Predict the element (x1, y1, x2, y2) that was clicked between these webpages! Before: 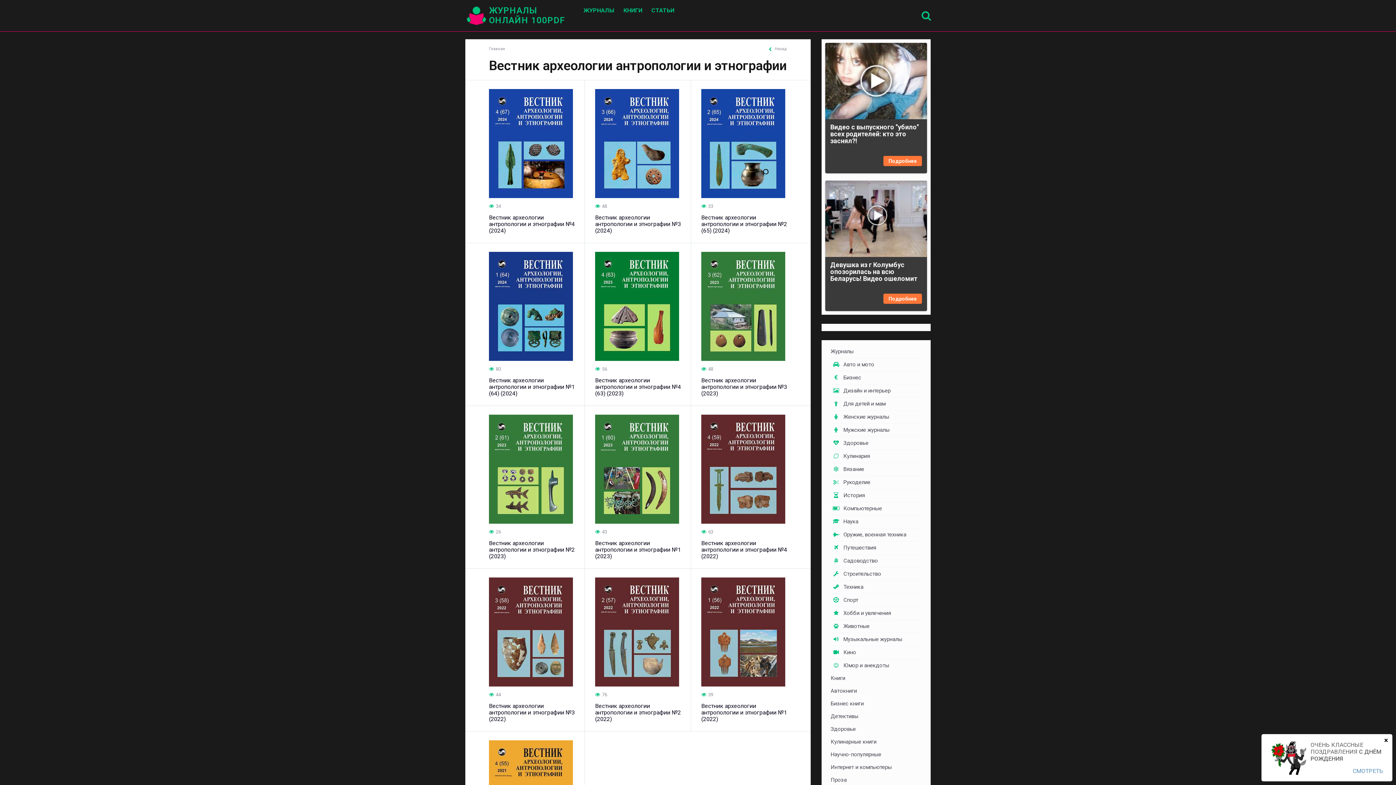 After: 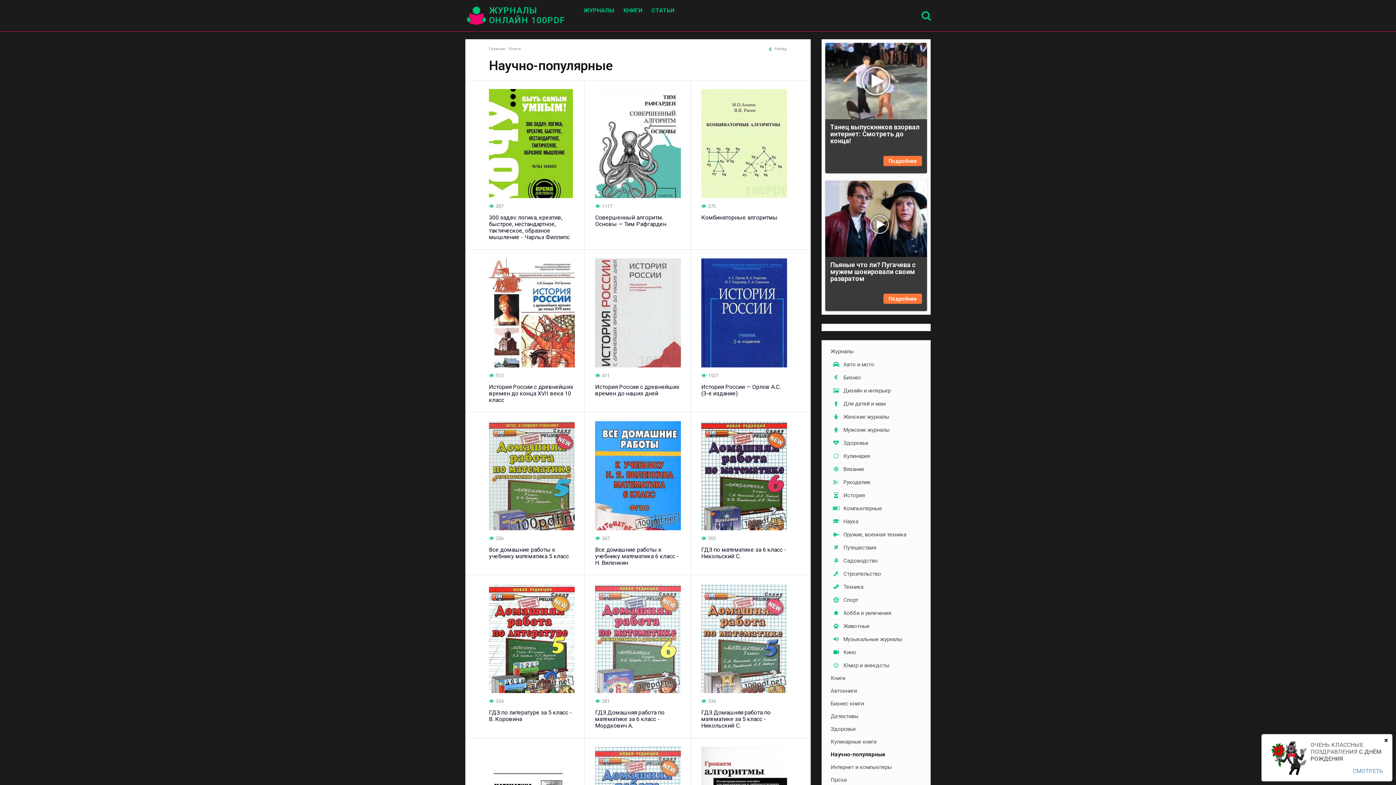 Action: bbox: (830, 748, 921, 761) label: Научно-популярные